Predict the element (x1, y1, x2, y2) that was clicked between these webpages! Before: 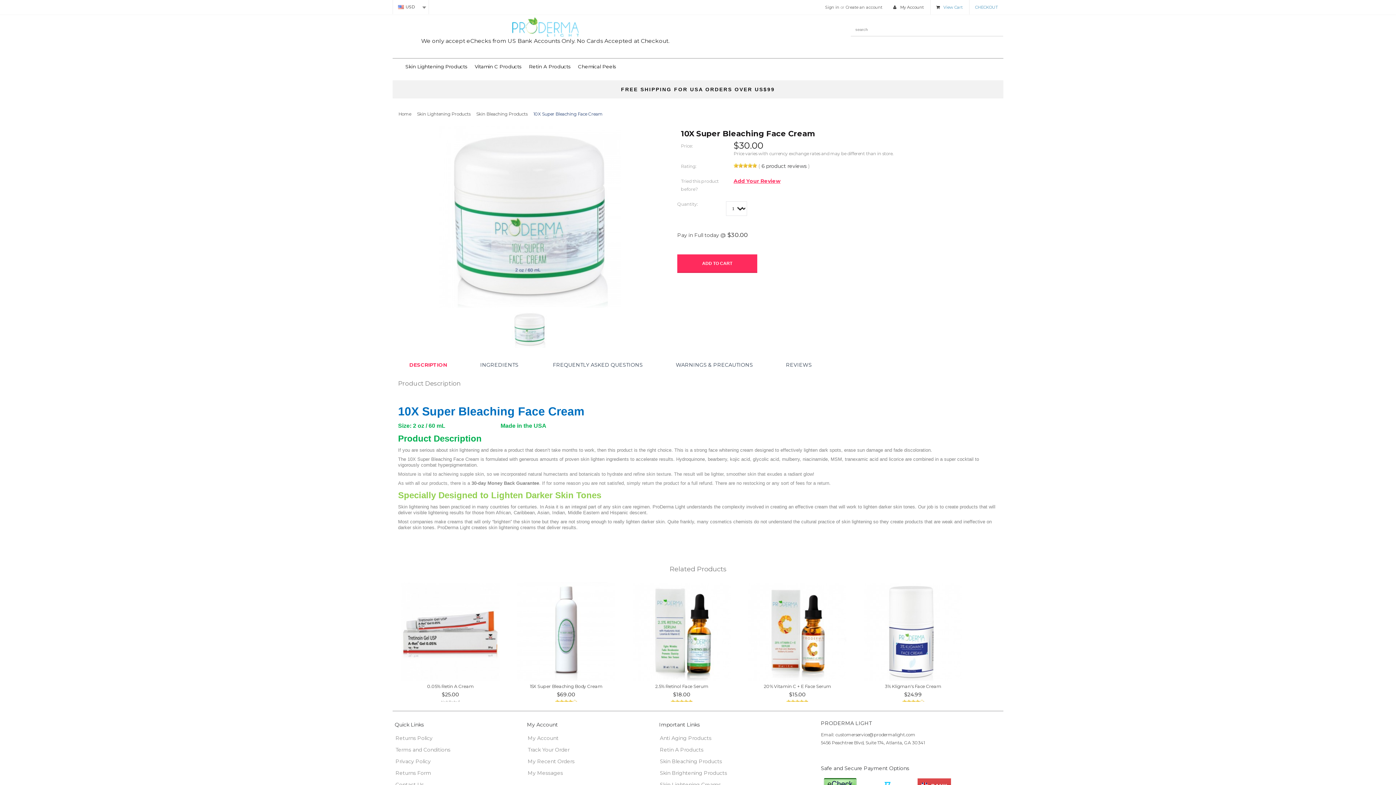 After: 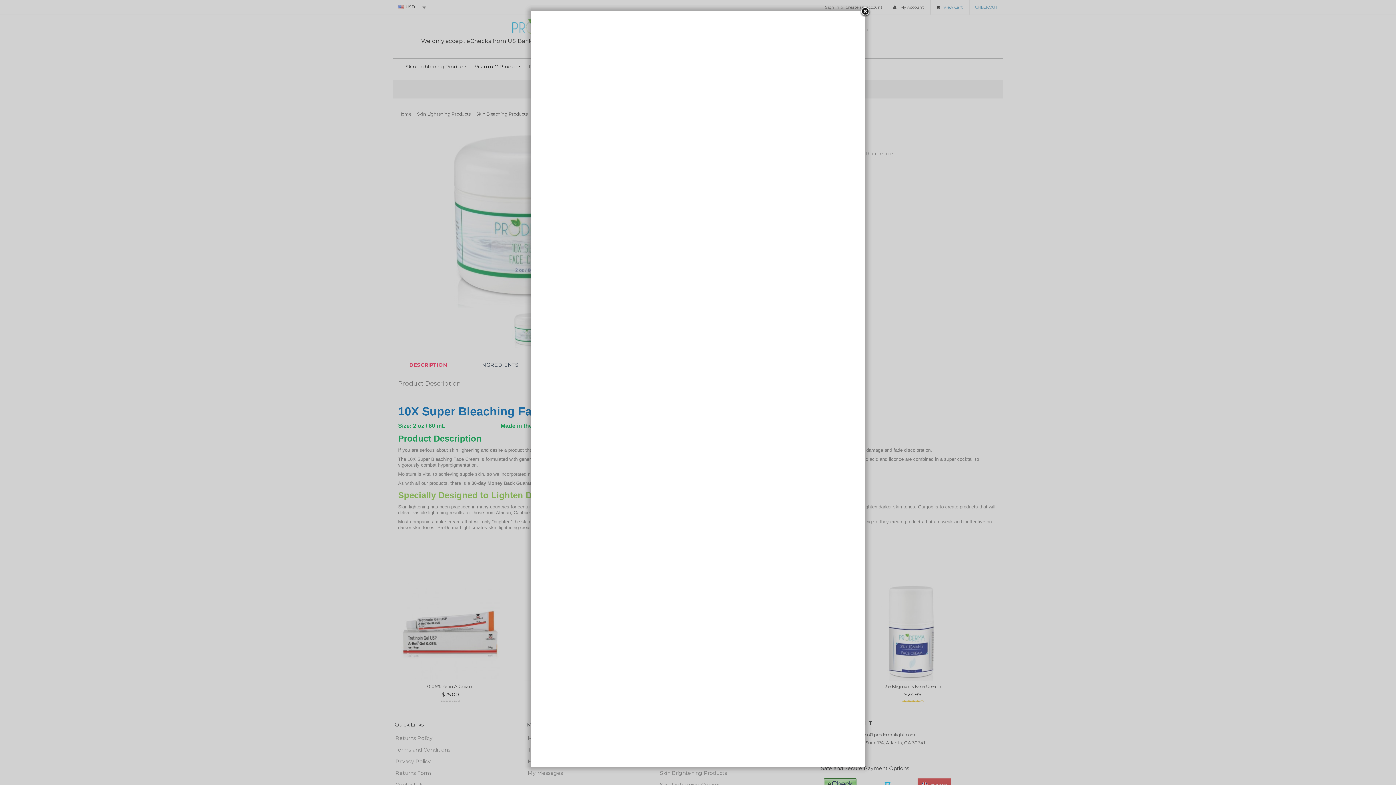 Action: bbox: (439, 126, 621, 307)